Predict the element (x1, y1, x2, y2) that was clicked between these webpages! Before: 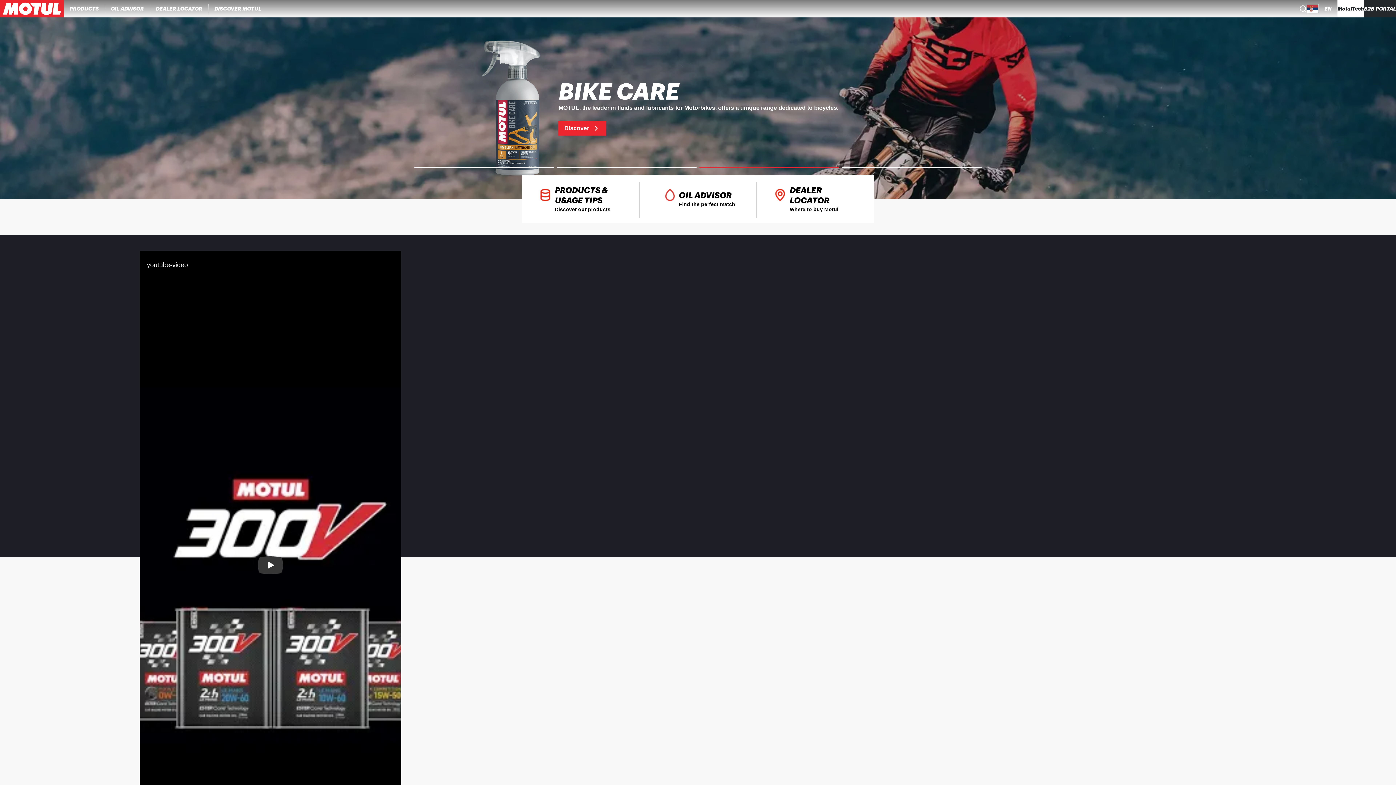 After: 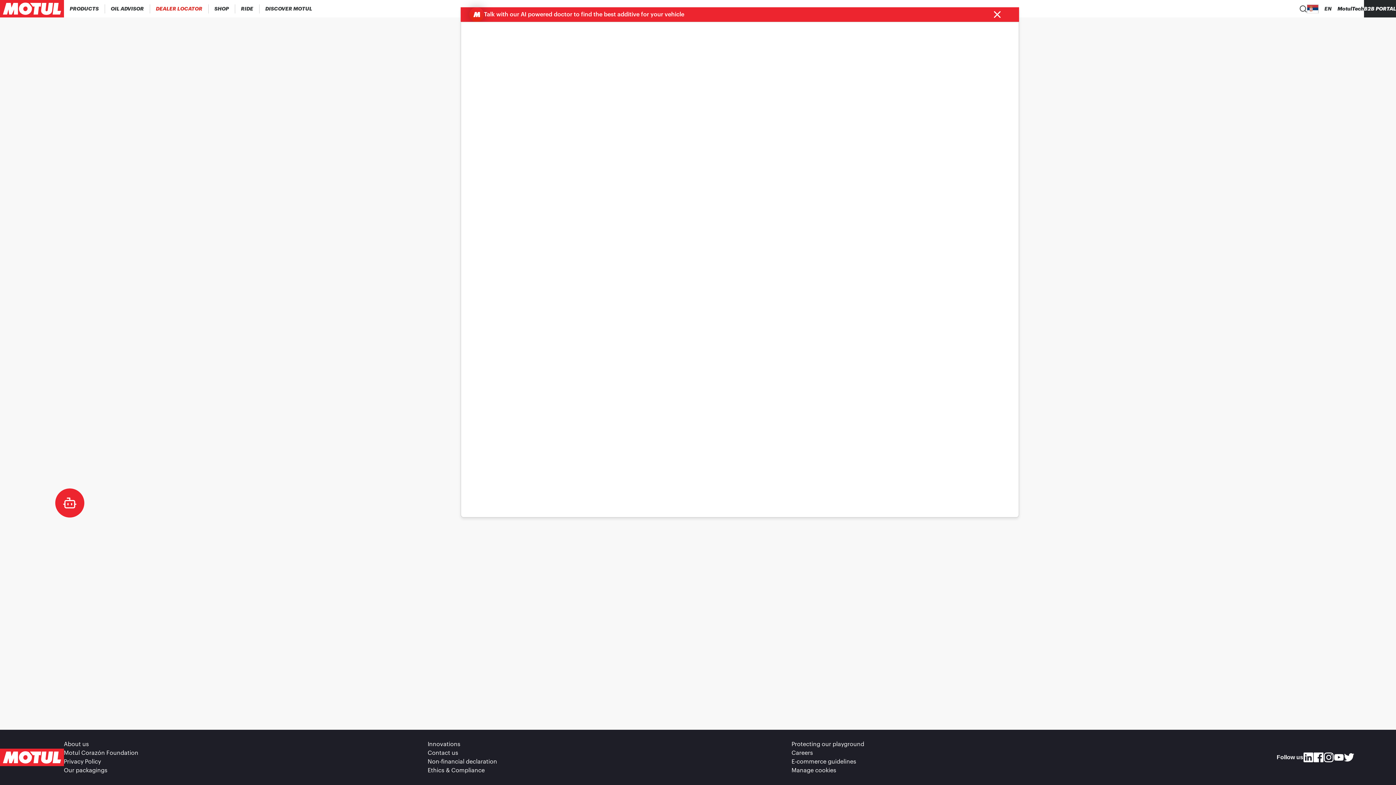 Action: label: DEALER LOCATOR bbox: (150, 0, 208, 17)